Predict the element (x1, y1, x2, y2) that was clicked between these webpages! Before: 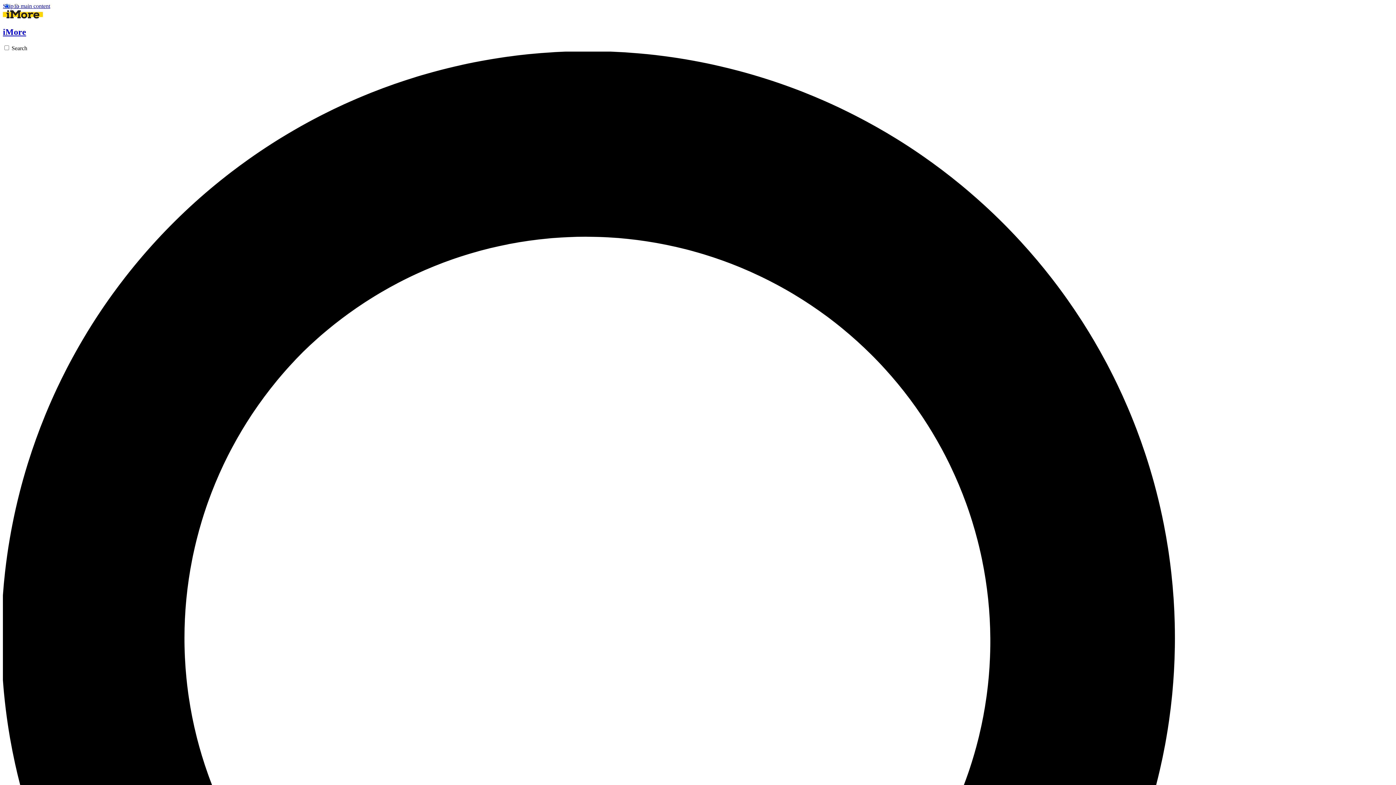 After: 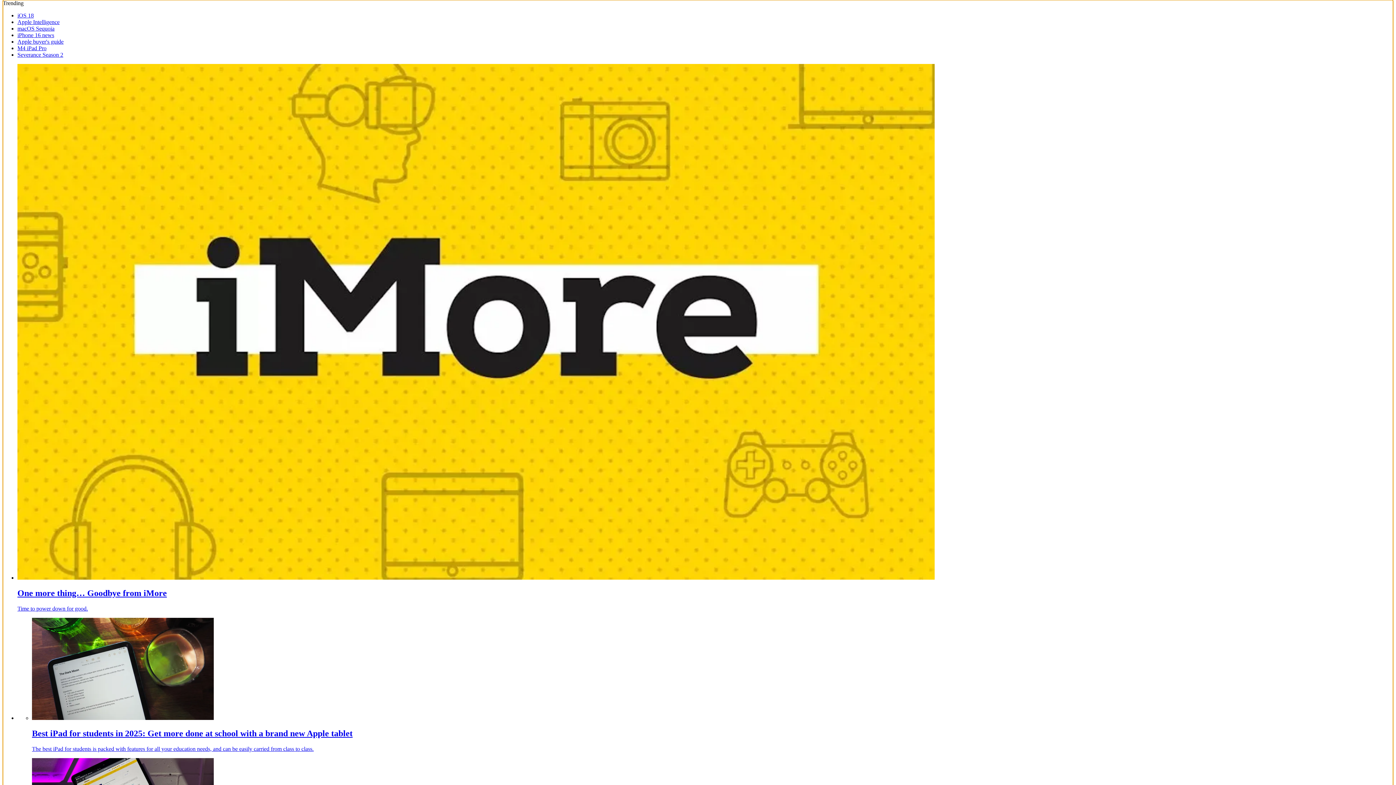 Action: bbox: (2, 2, 50, 9) label: Skip to main content